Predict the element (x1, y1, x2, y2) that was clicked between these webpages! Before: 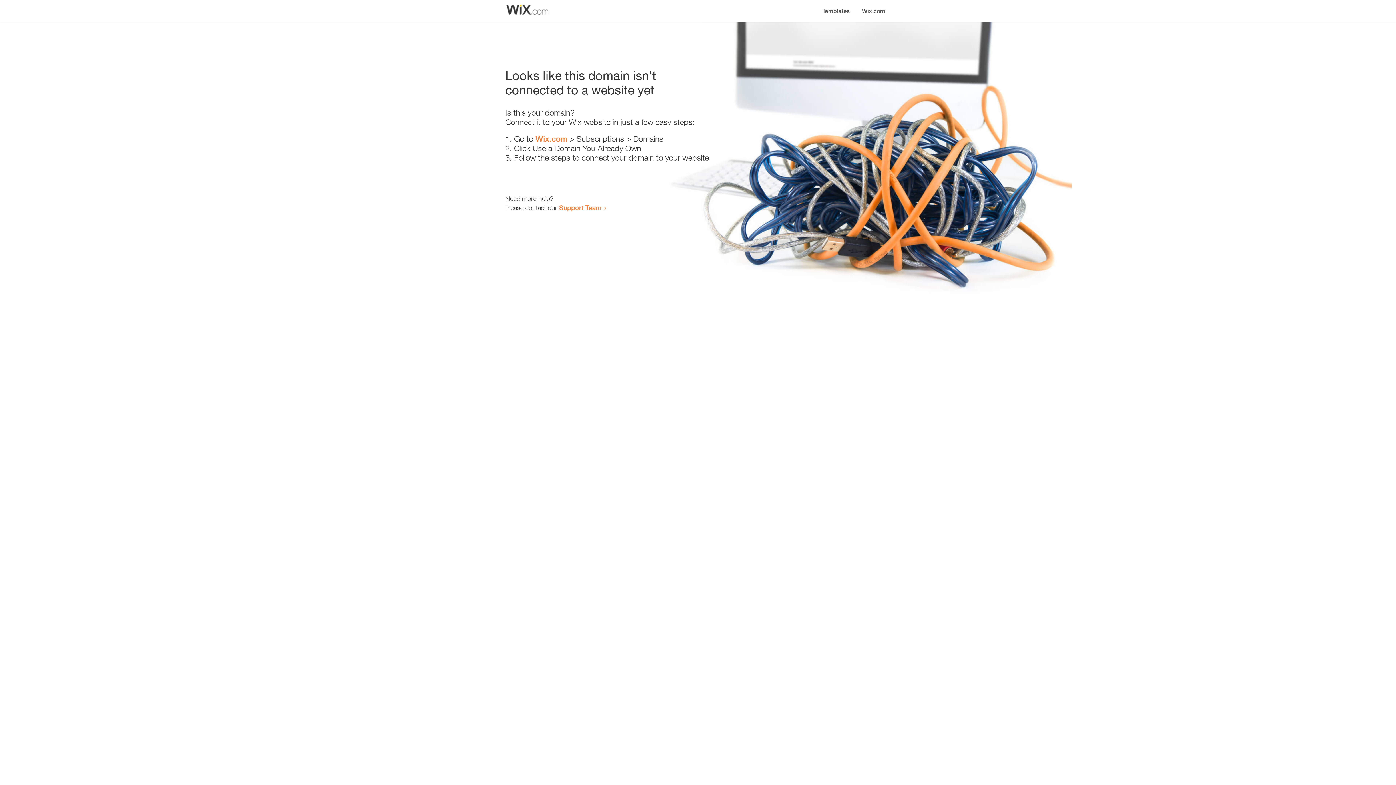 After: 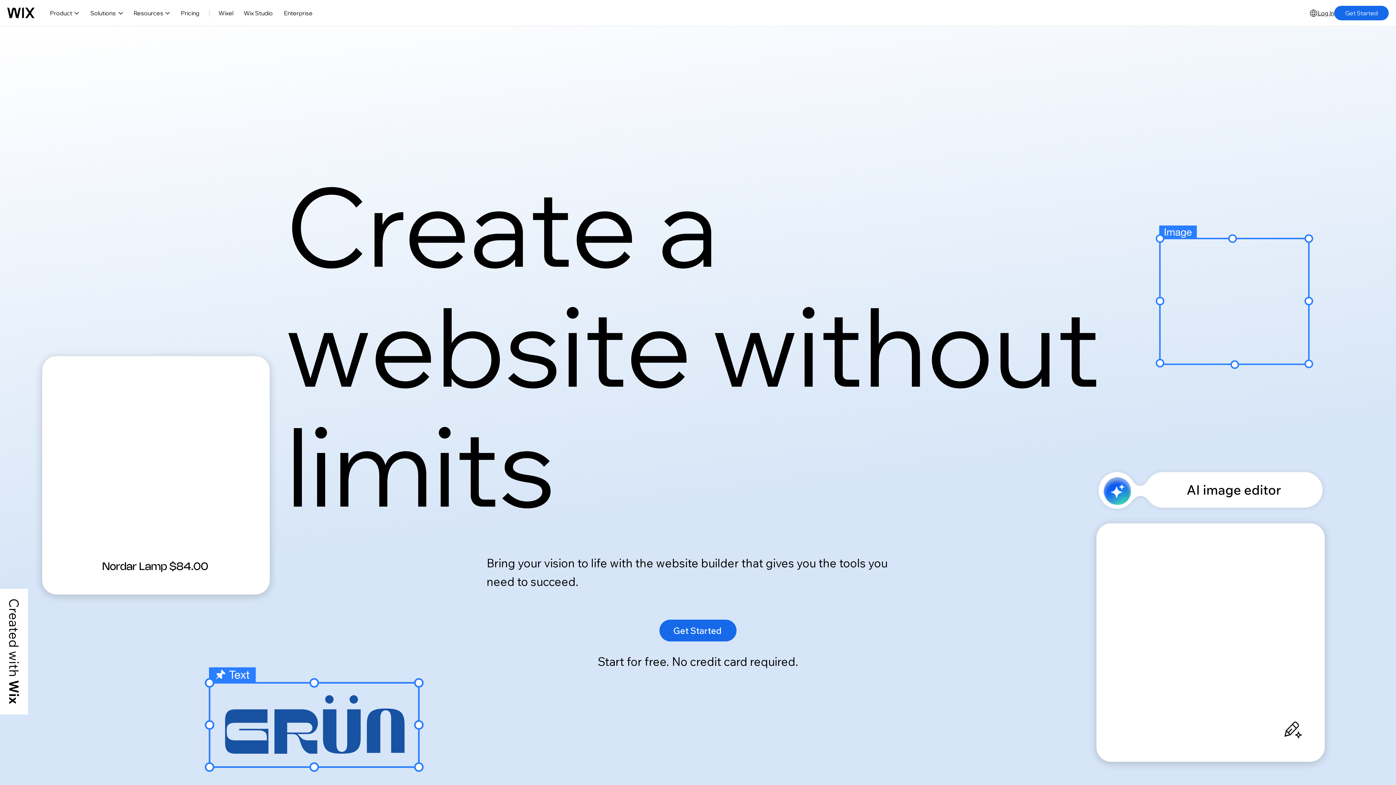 Action: bbox: (856, 0, 890, 14) label: Wix.com